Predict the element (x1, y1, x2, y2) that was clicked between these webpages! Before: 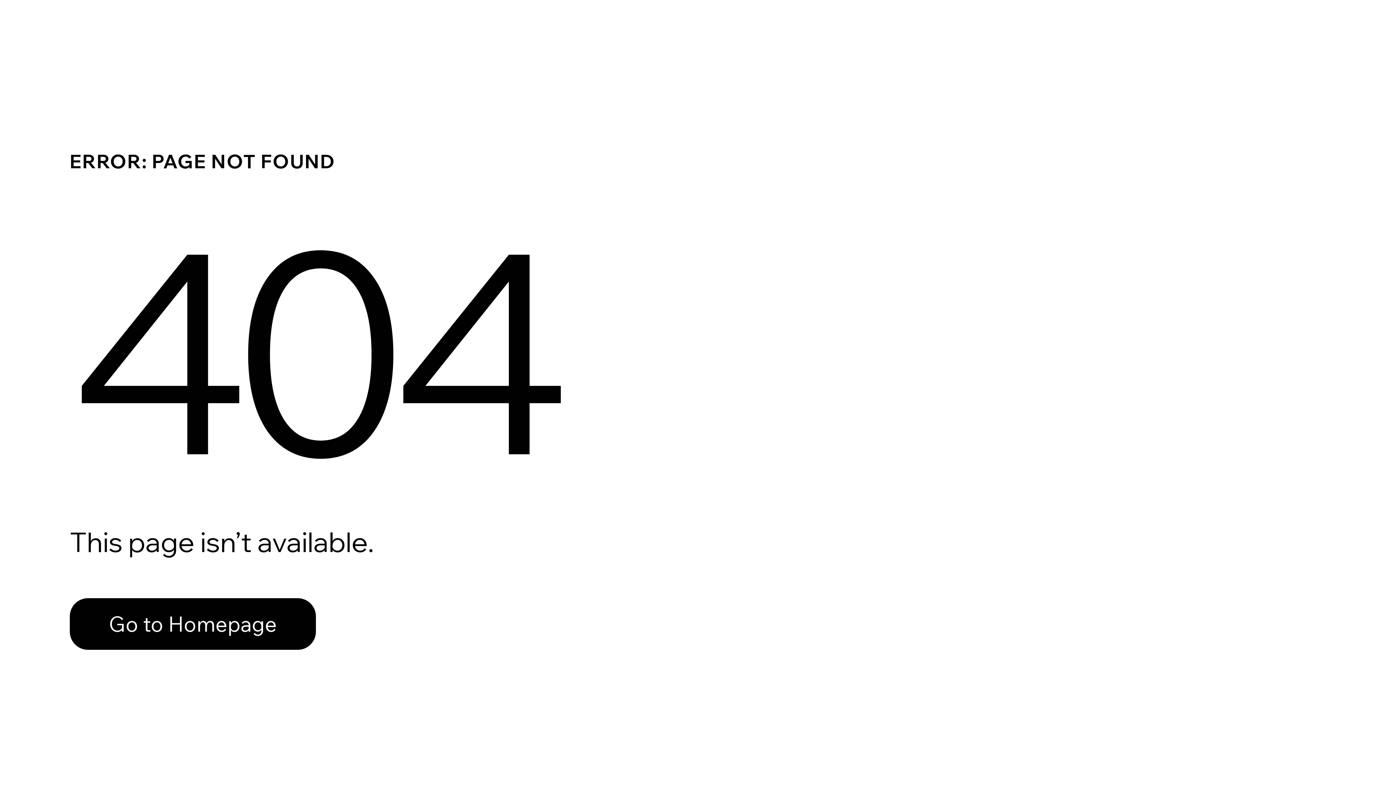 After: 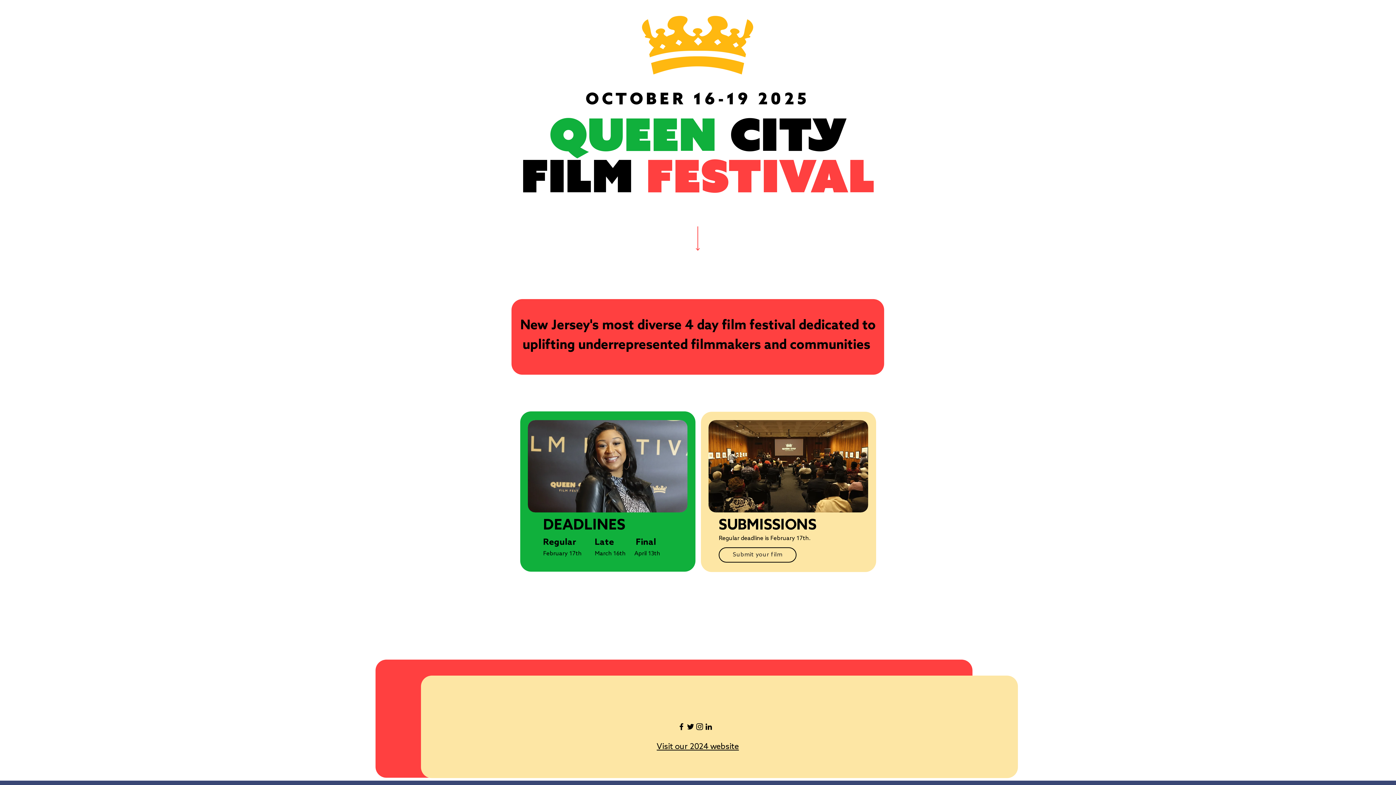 Action: bbox: (69, 598, 316, 650) label: Go to Homepage